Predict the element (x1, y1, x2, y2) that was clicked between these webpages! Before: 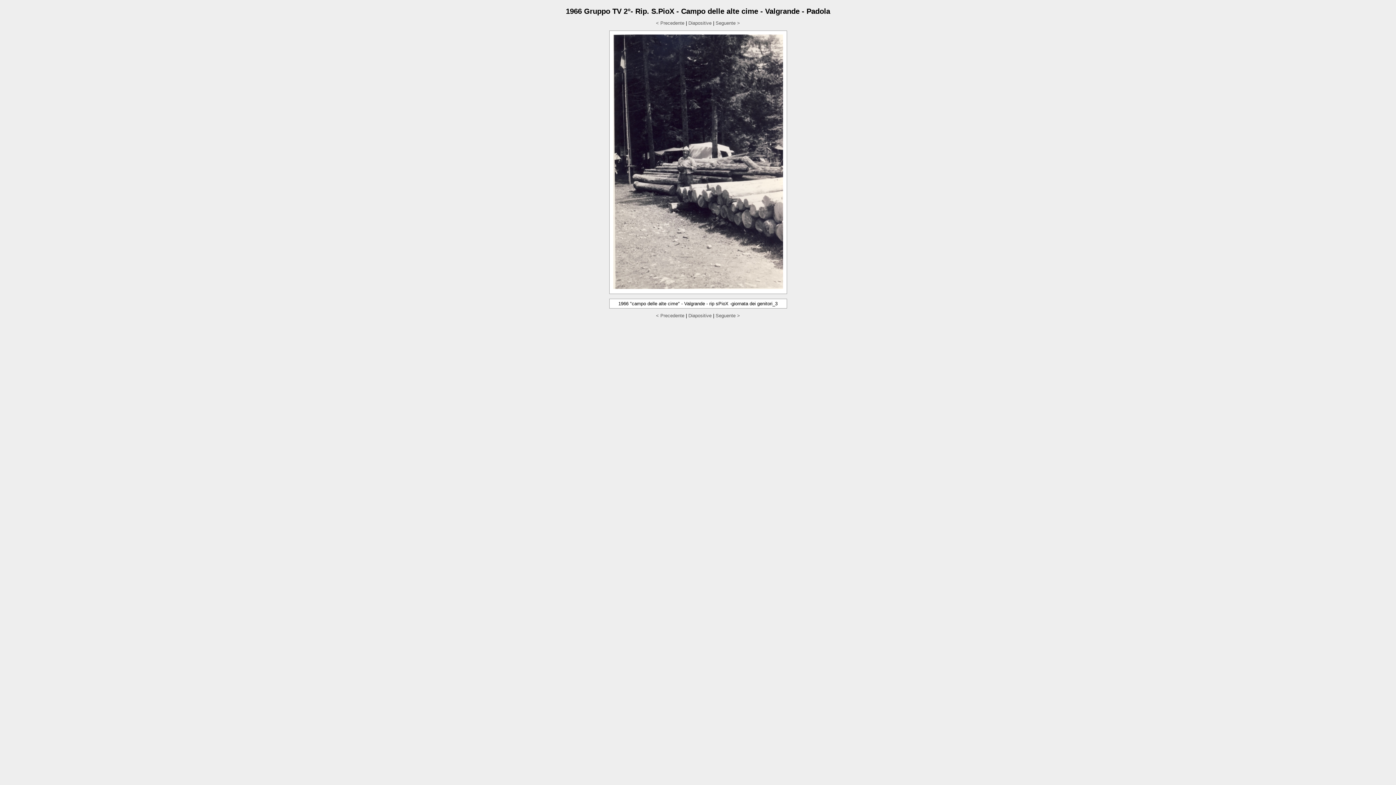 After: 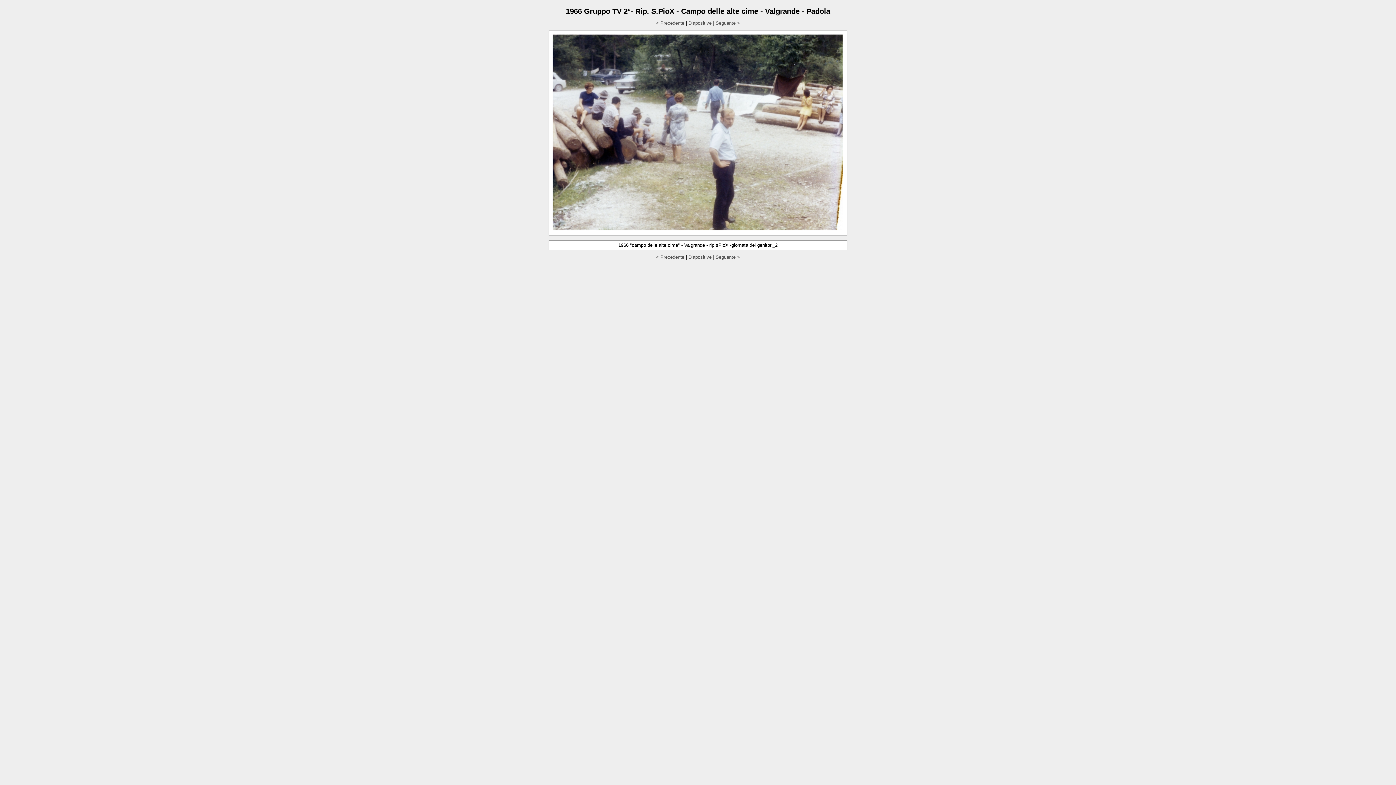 Action: bbox: (656, 313, 684, 318) label: < Precedente